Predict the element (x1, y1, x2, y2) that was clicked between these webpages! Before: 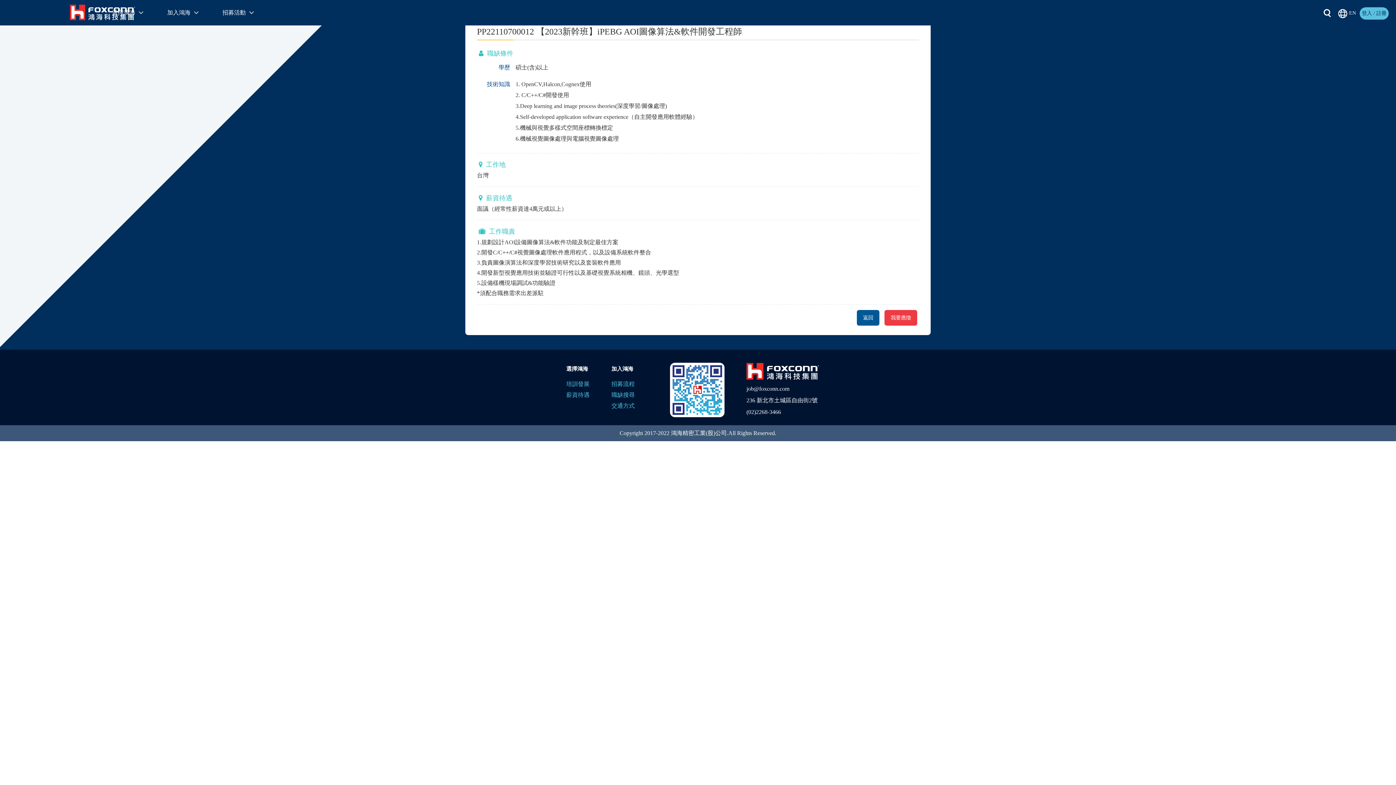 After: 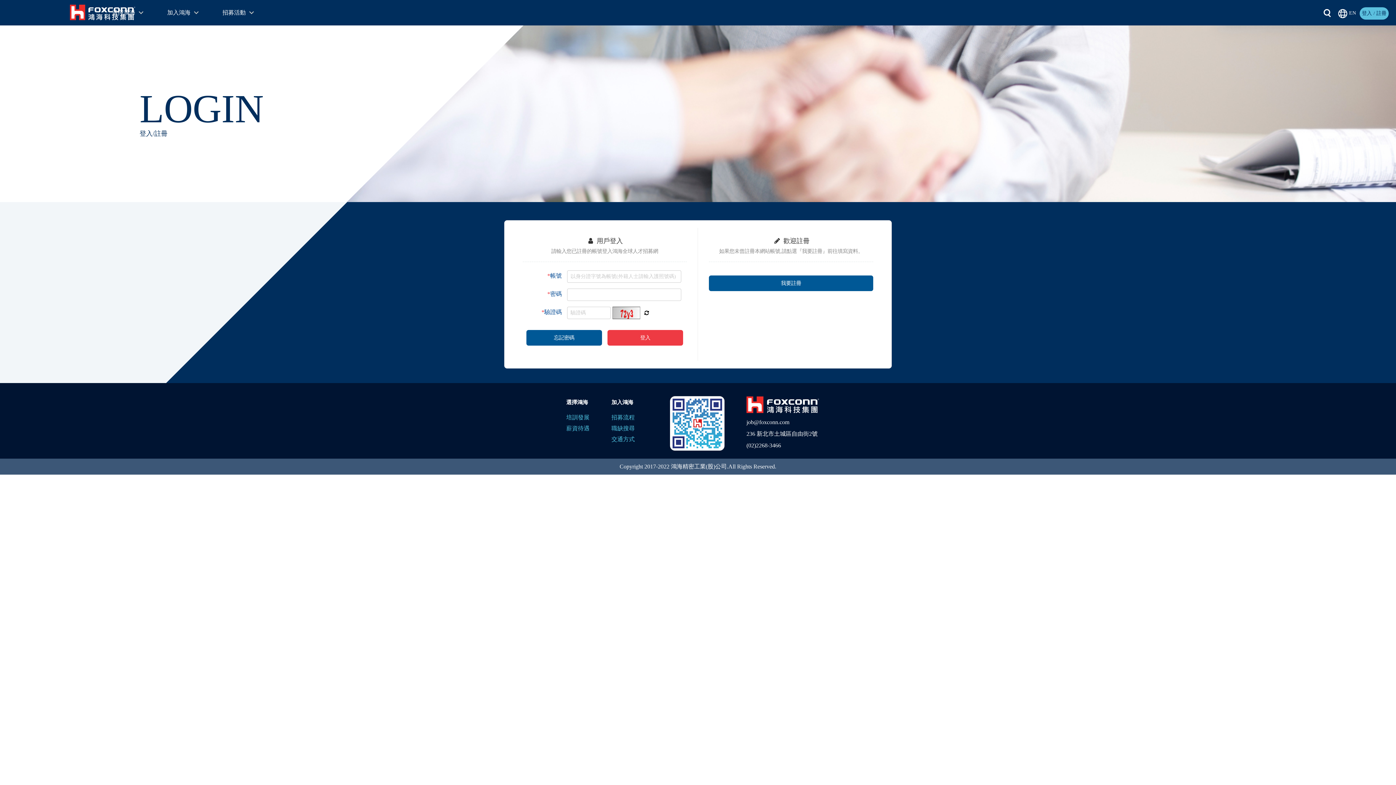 Action: bbox: (1360, 7, 1389, 19) label: 登入 / 註冊